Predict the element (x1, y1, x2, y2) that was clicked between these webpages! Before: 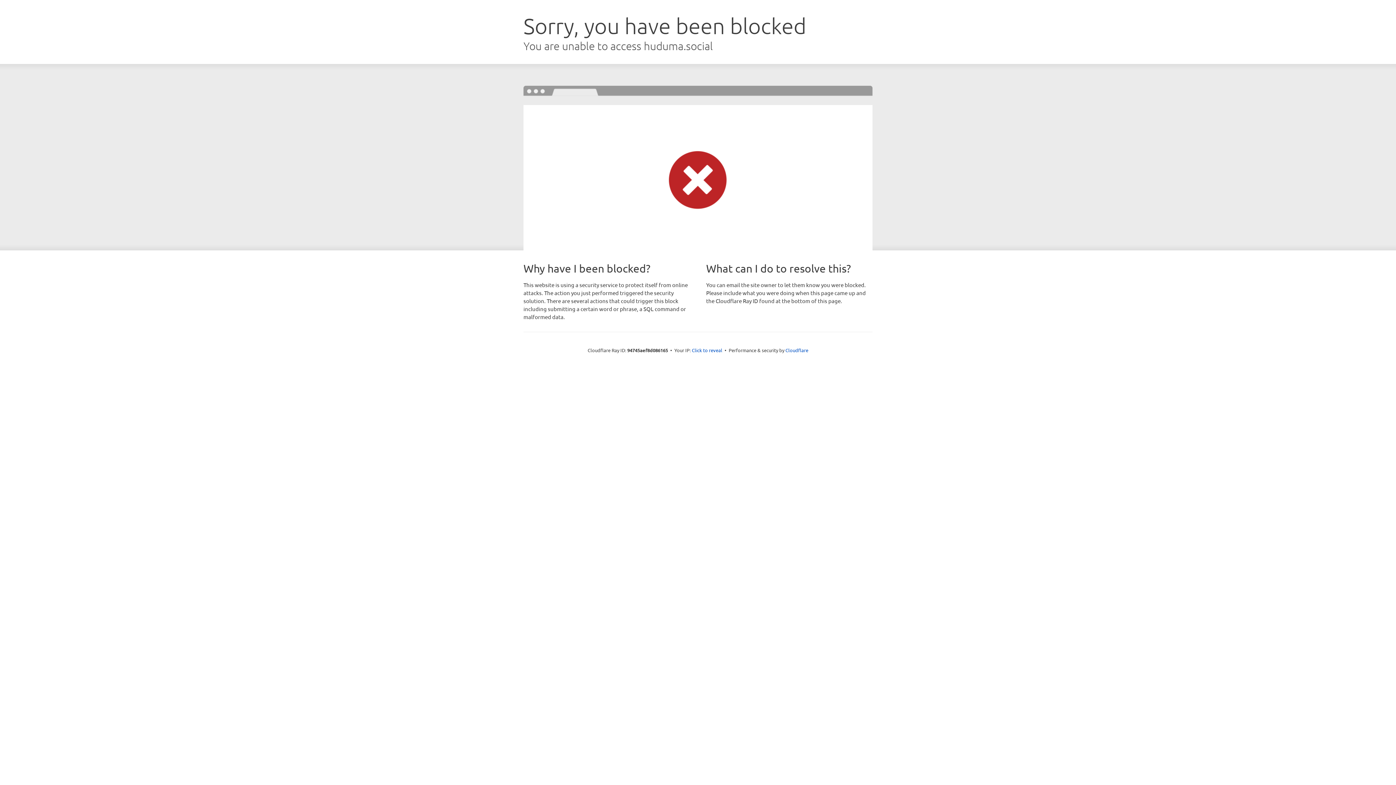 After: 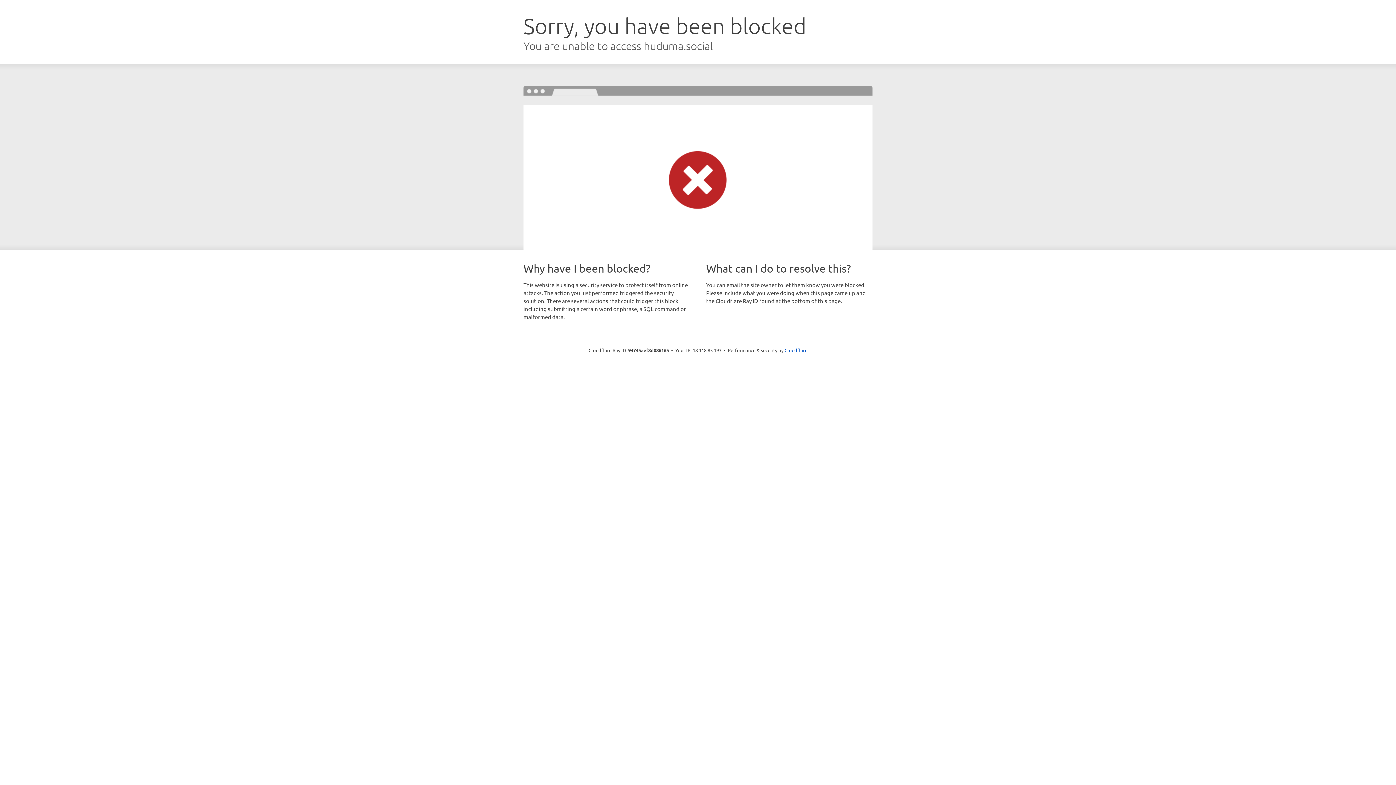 Action: label: Click to reveal bbox: (692, 346, 722, 353)